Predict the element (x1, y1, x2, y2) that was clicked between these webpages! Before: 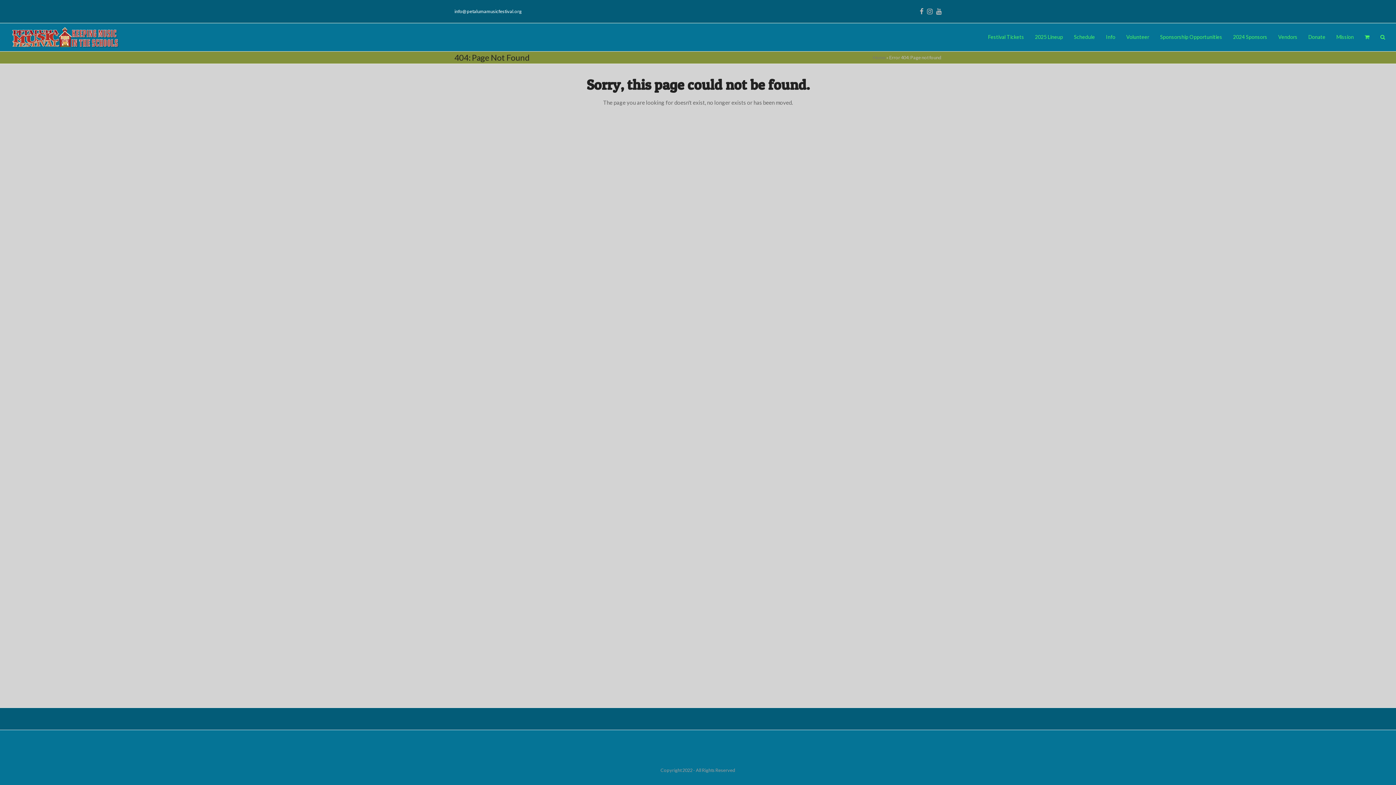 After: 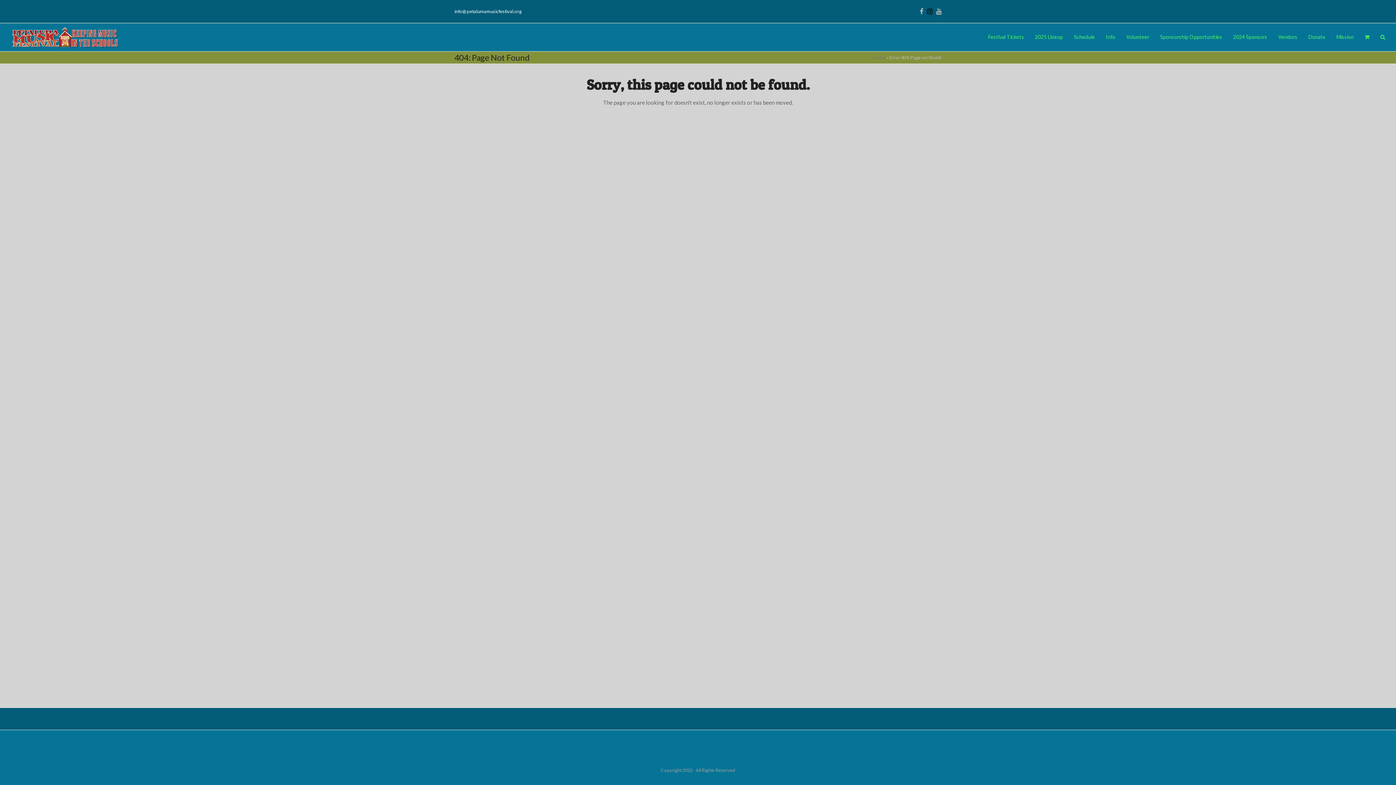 Action: bbox: (927, 5, 932, 17) label: Instagram